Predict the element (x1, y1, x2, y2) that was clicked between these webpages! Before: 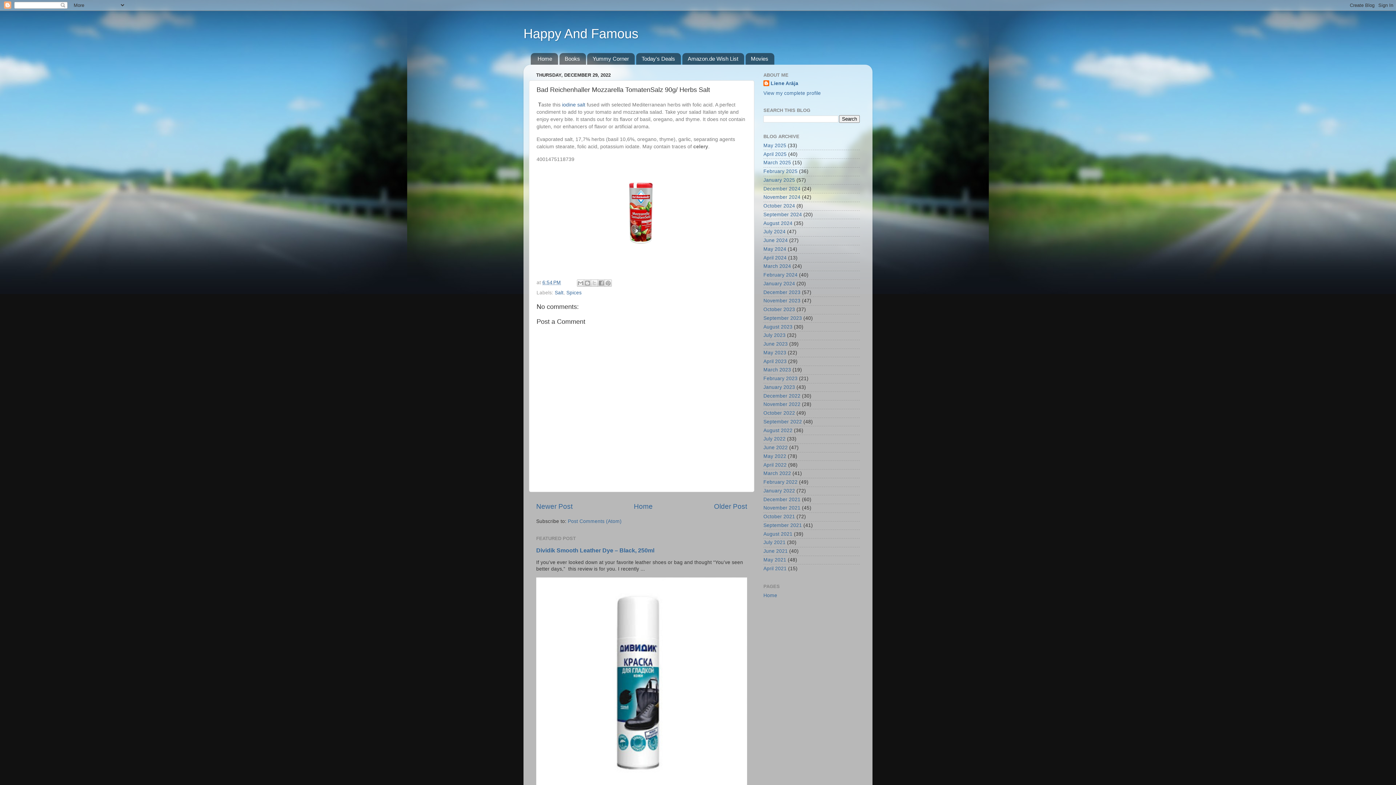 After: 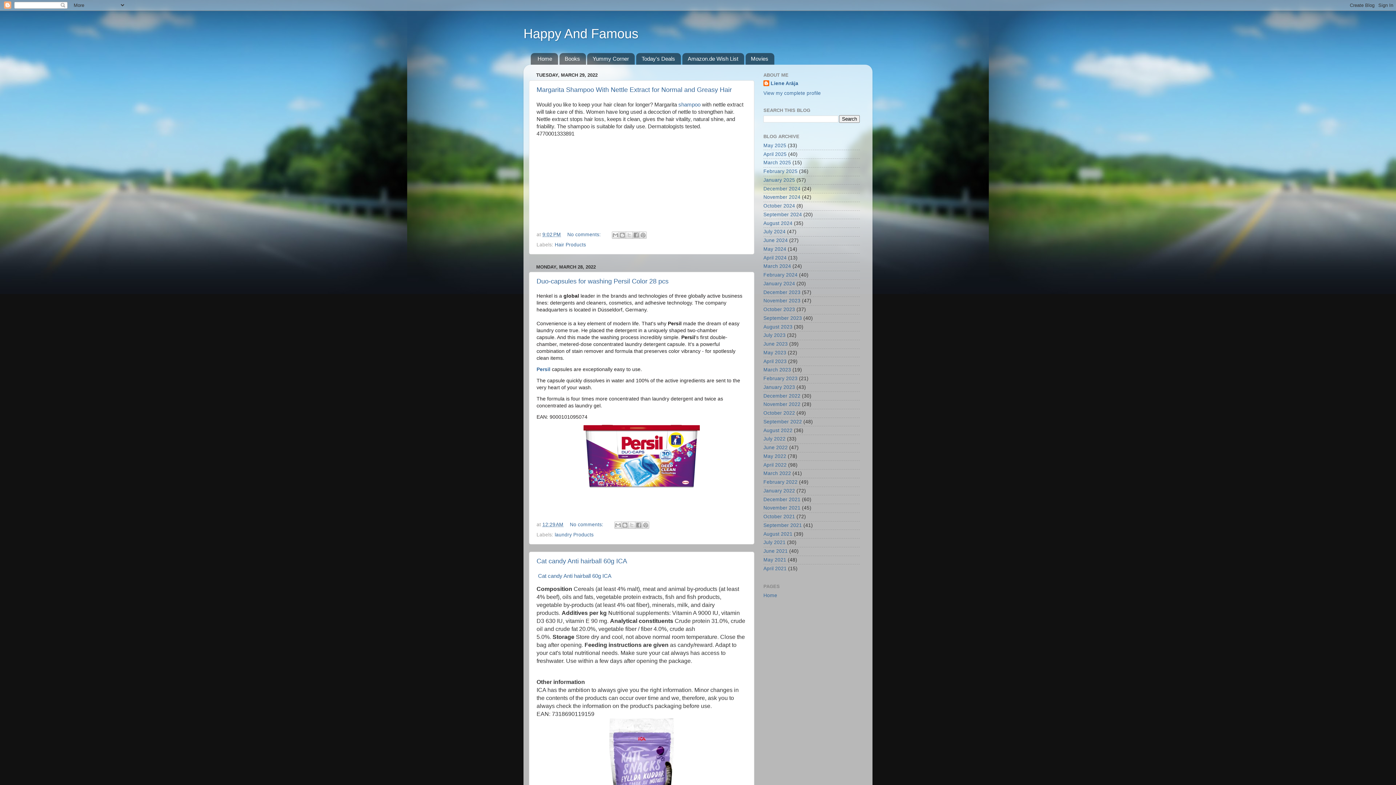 Action: bbox: (763, 471, 791, 476) label: March 2022